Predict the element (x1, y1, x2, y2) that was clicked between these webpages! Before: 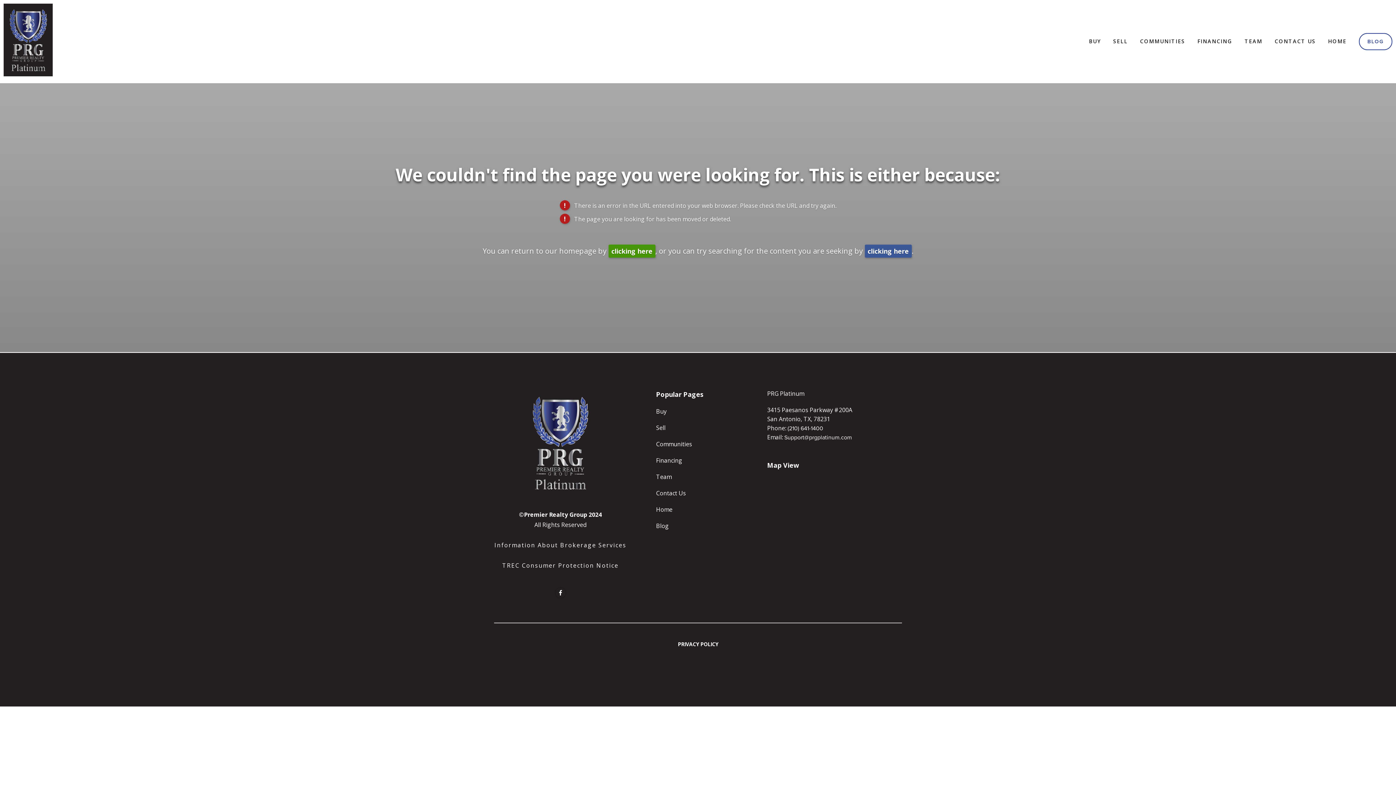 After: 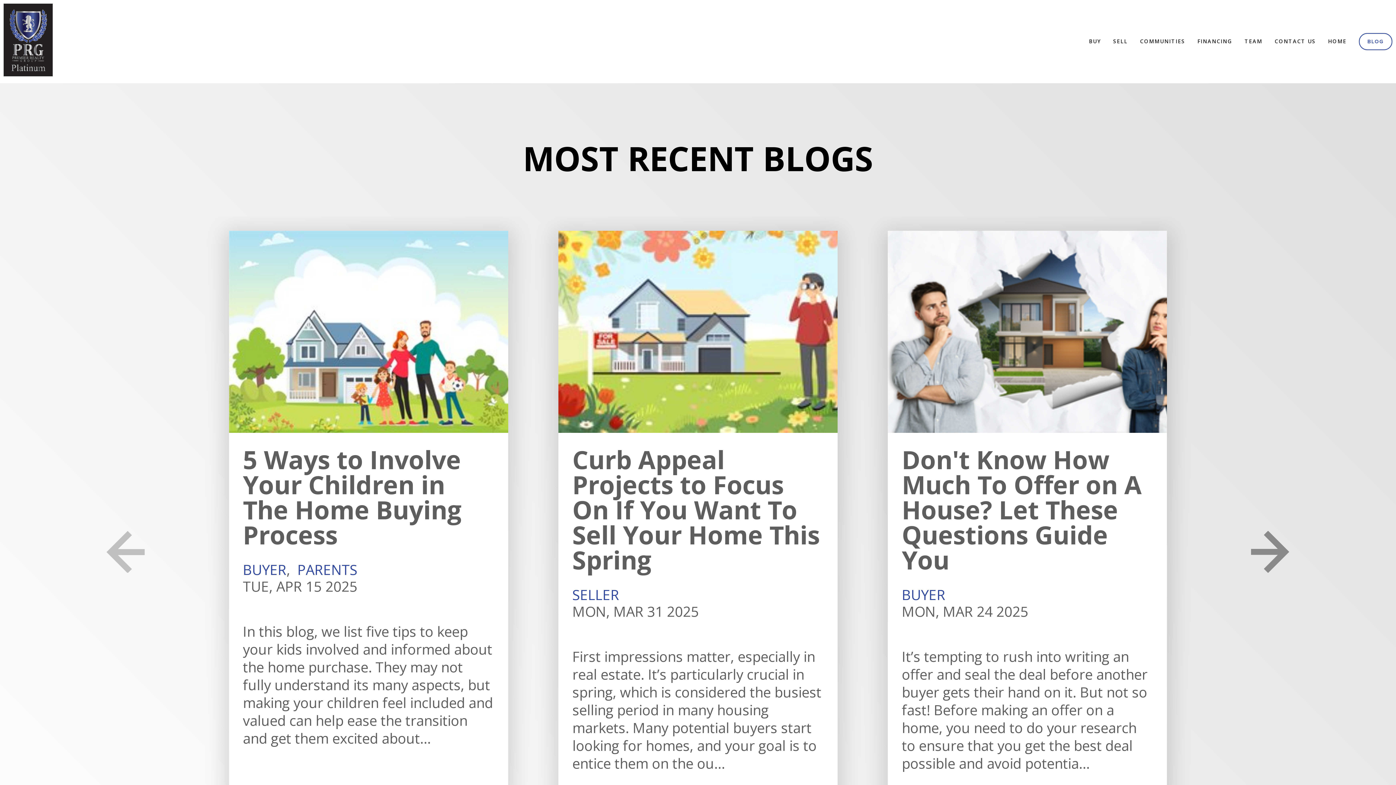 Action: bbox: (1359, 33, 1392, 50) label: BLOG